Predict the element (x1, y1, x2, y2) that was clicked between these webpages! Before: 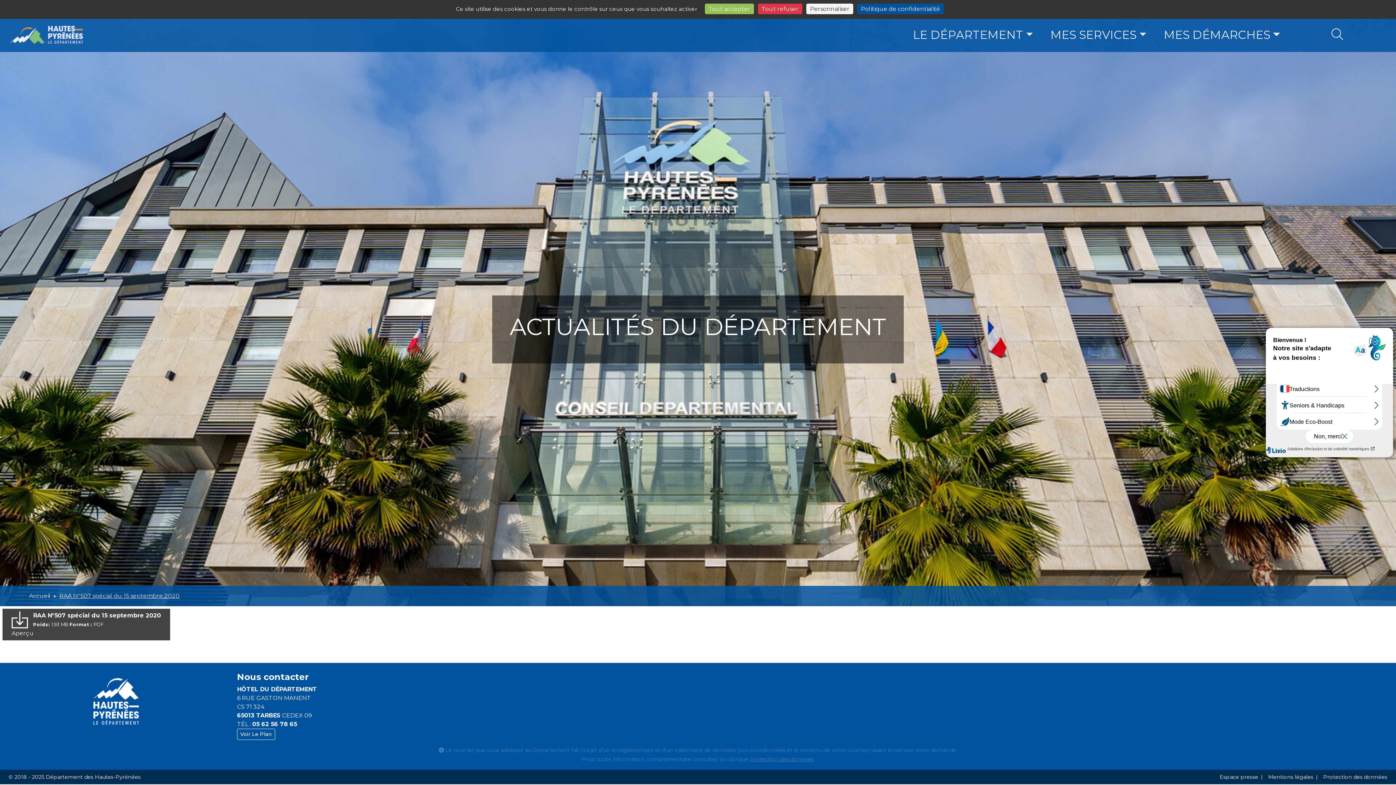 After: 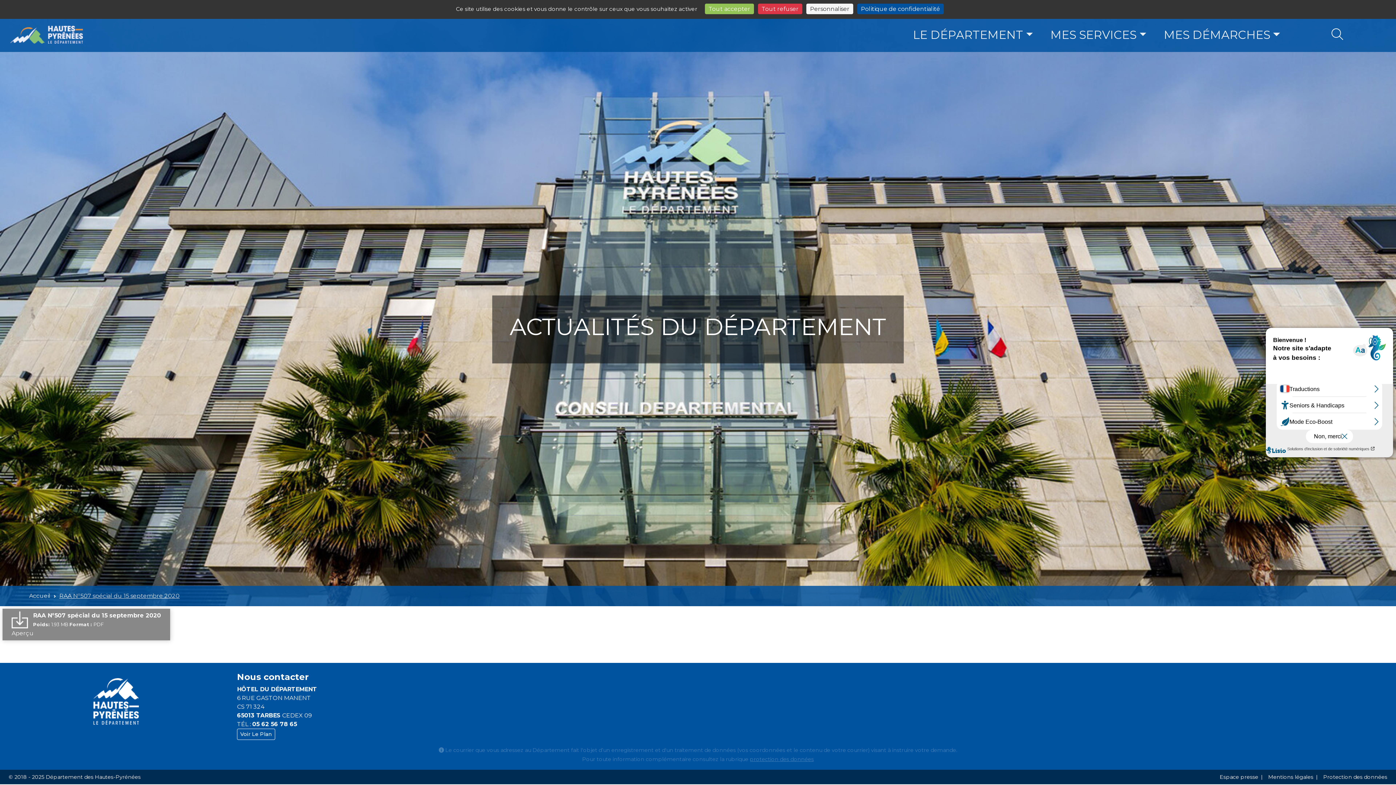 Action: label: Aperçu bbox: (11, 629, 33, 638)